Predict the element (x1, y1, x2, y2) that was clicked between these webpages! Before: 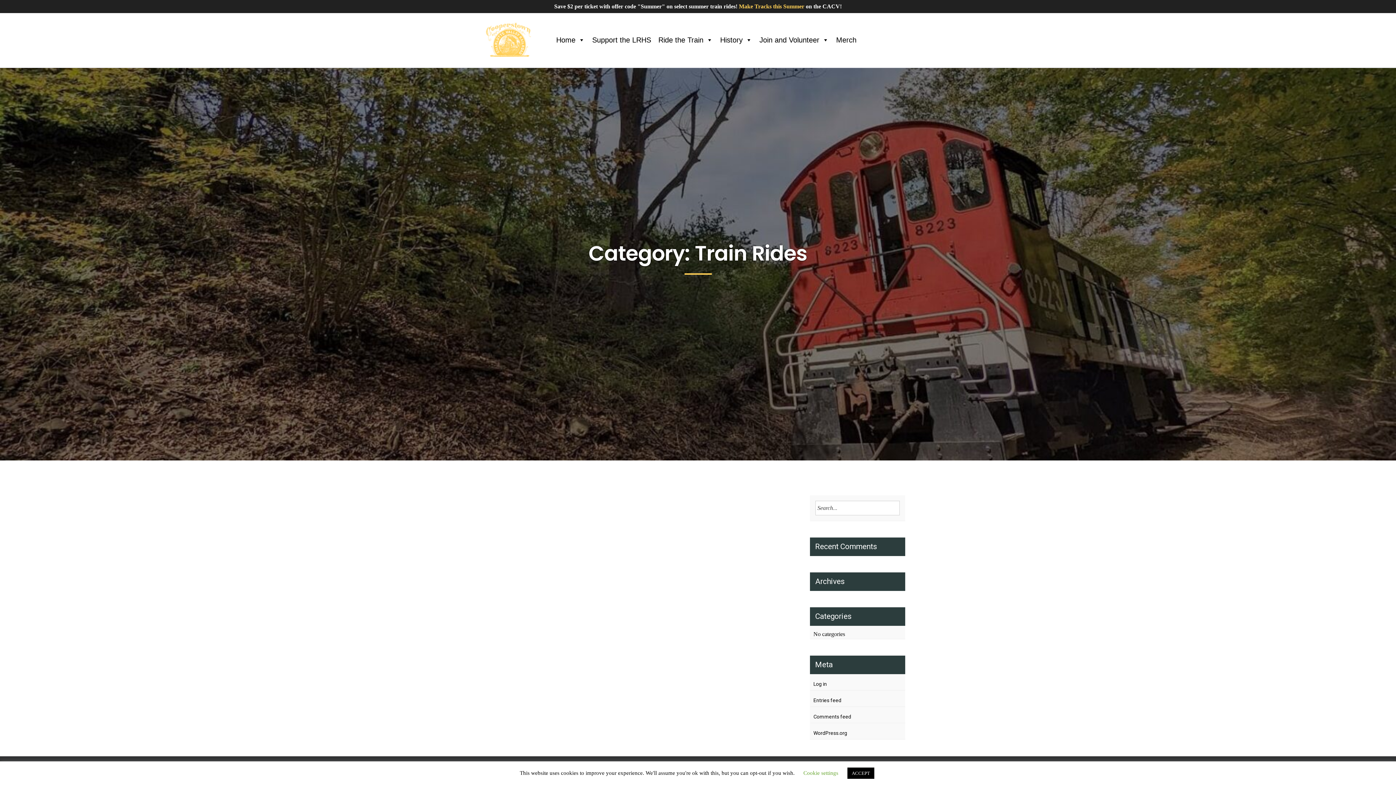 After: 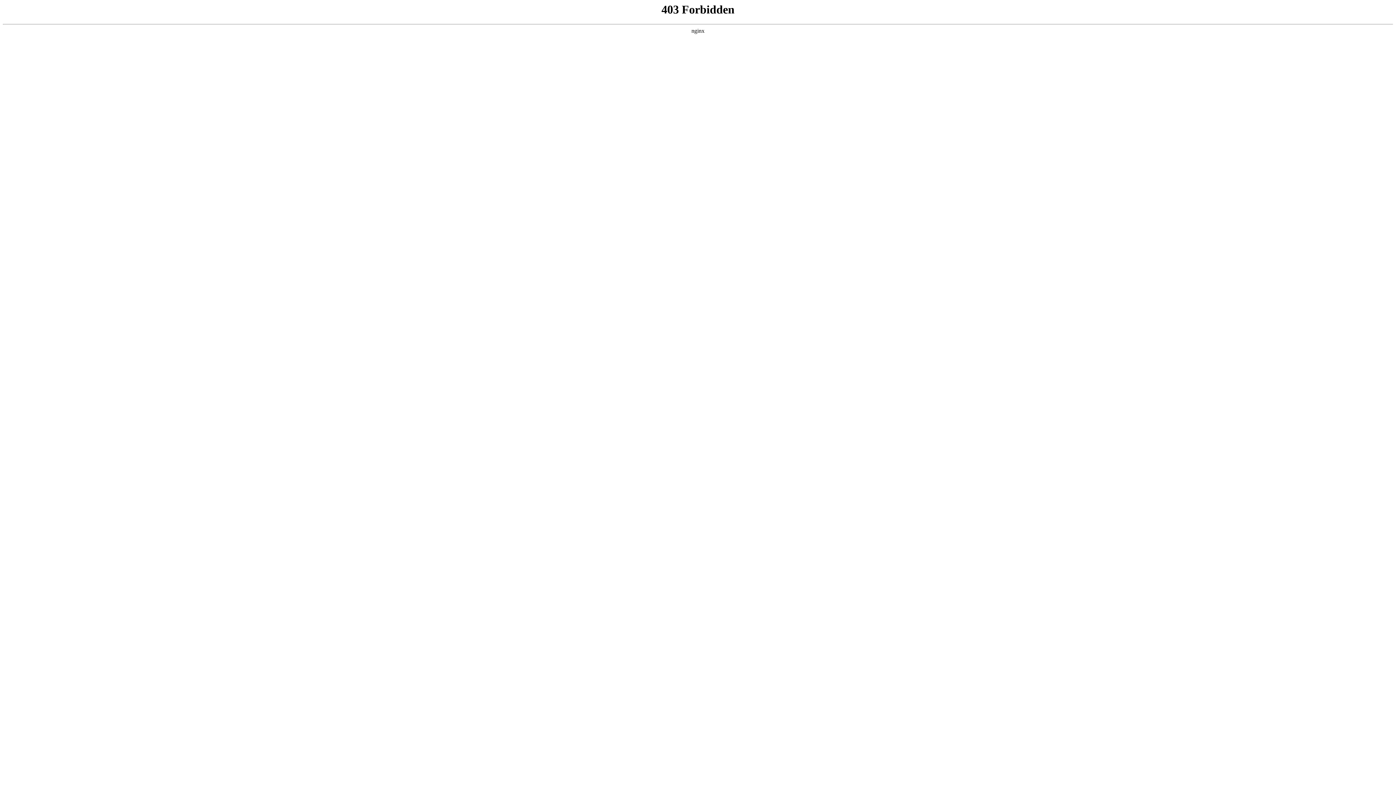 Action: label: WordPress.org bbox: (813, 729, 901, 737)